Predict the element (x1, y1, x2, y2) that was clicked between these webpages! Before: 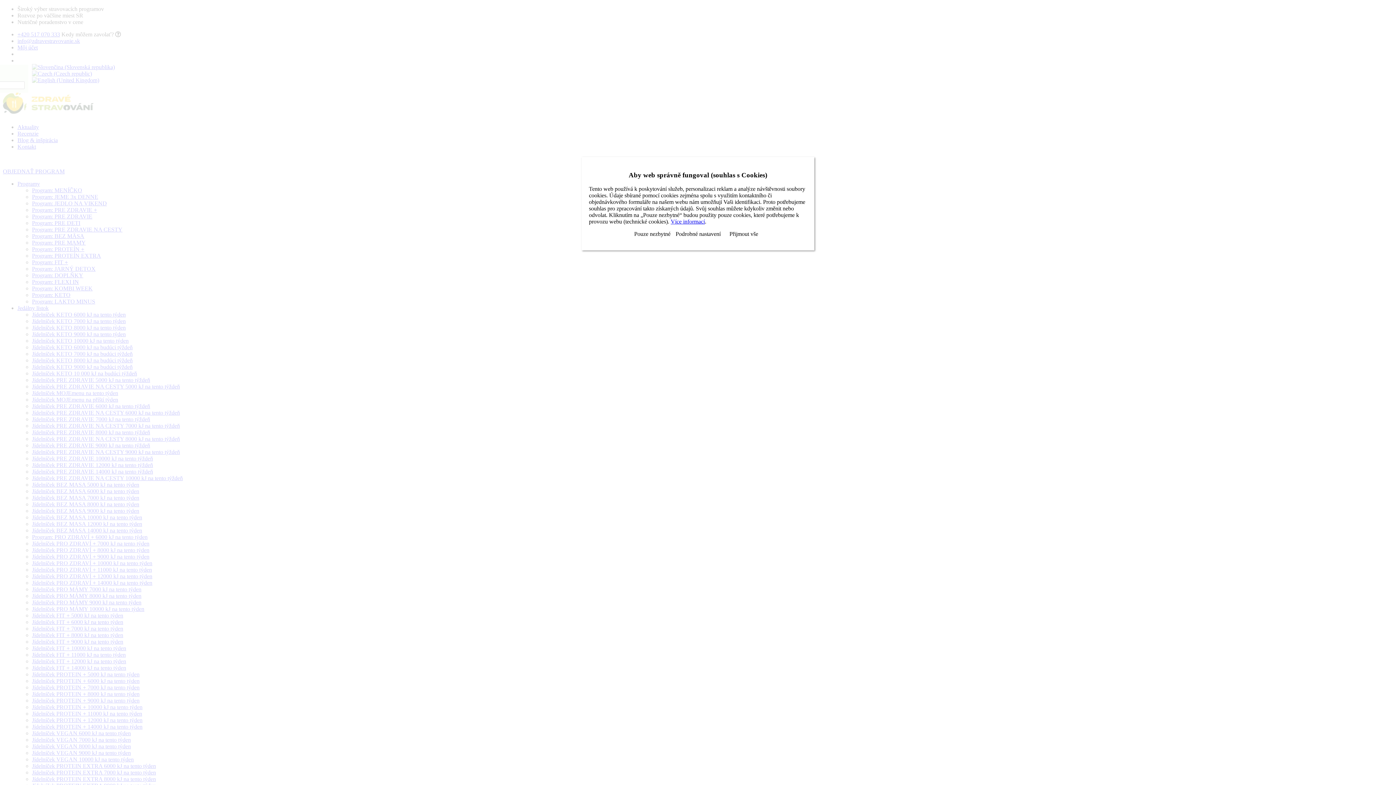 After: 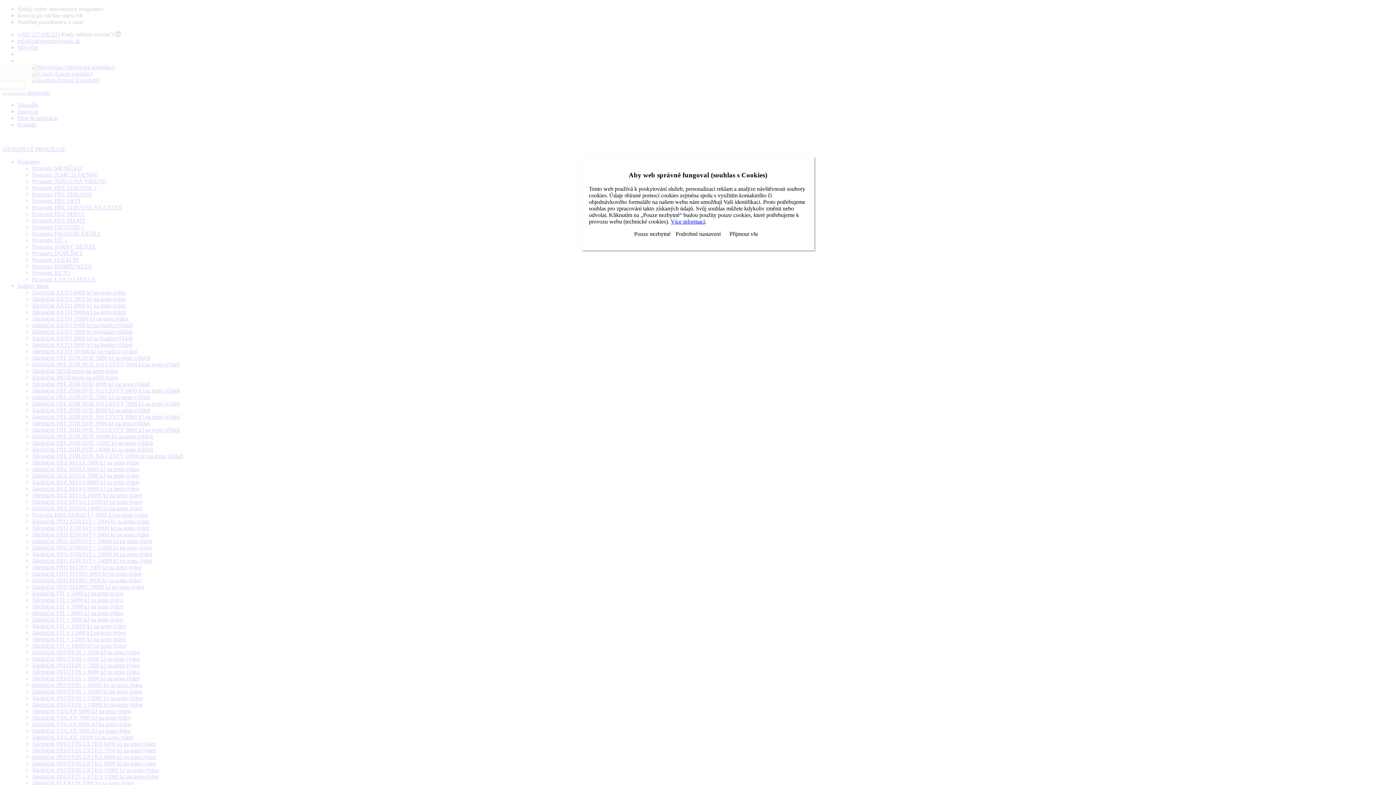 Action: label: Více informací bbox: (670, 218, 705, 224)